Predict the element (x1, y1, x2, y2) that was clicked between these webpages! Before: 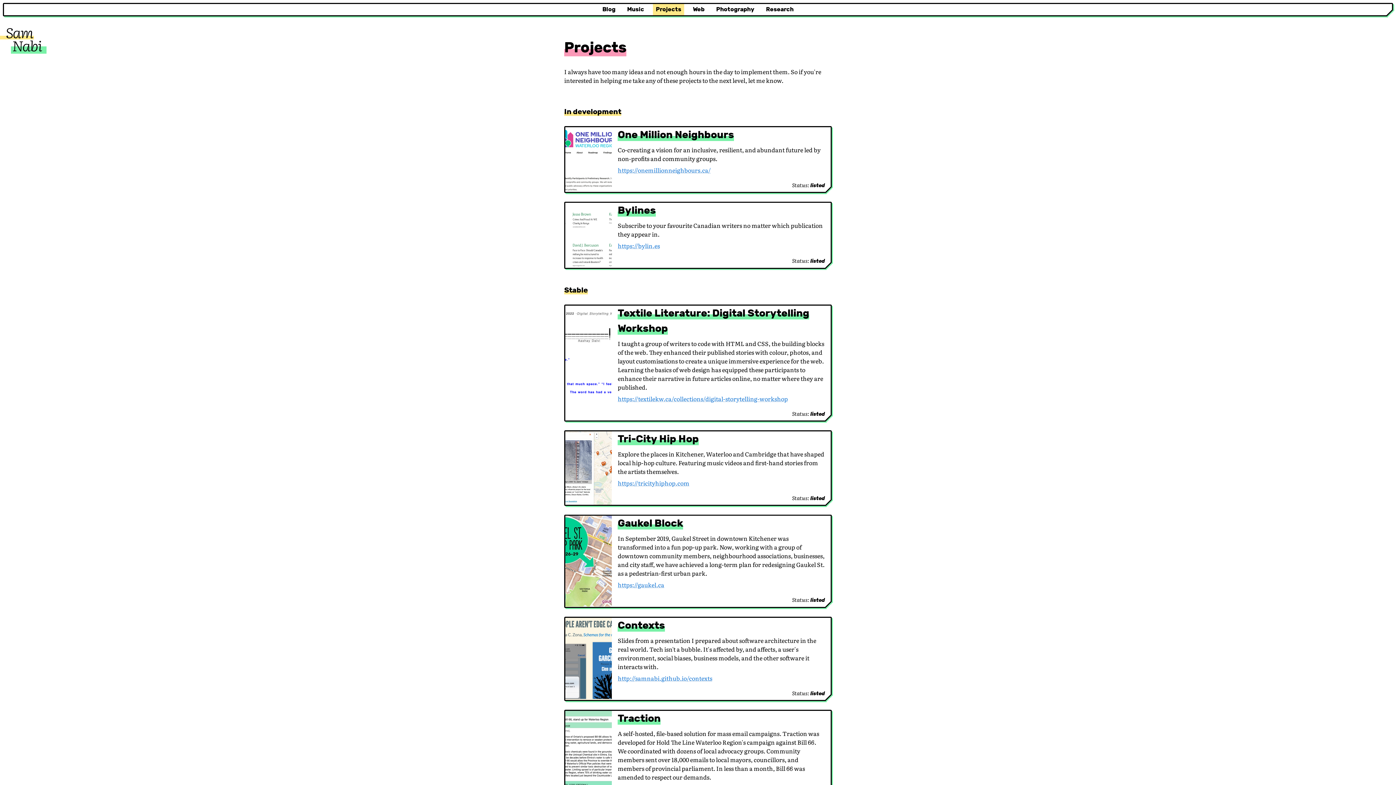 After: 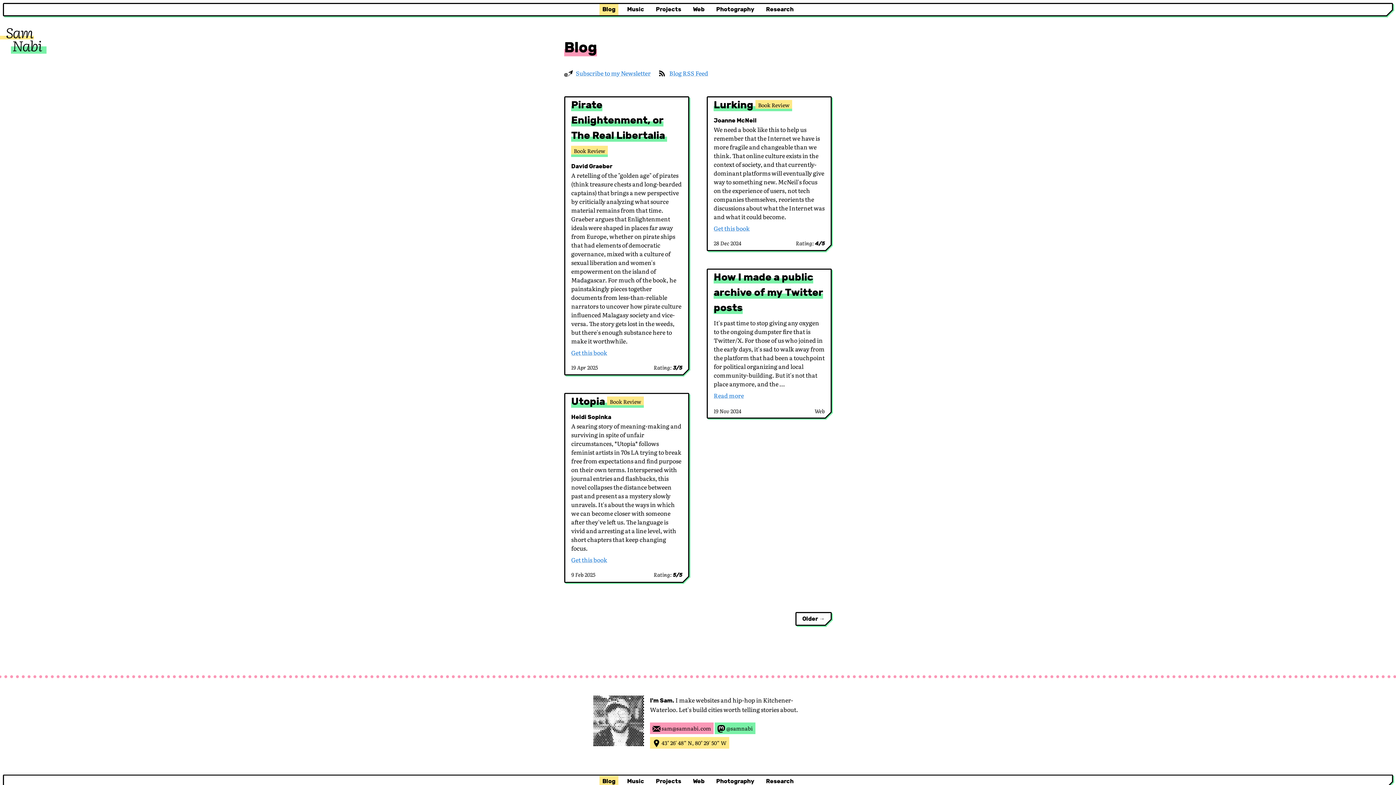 Action: label: Blog bbox: (599, 4, 618, 15)